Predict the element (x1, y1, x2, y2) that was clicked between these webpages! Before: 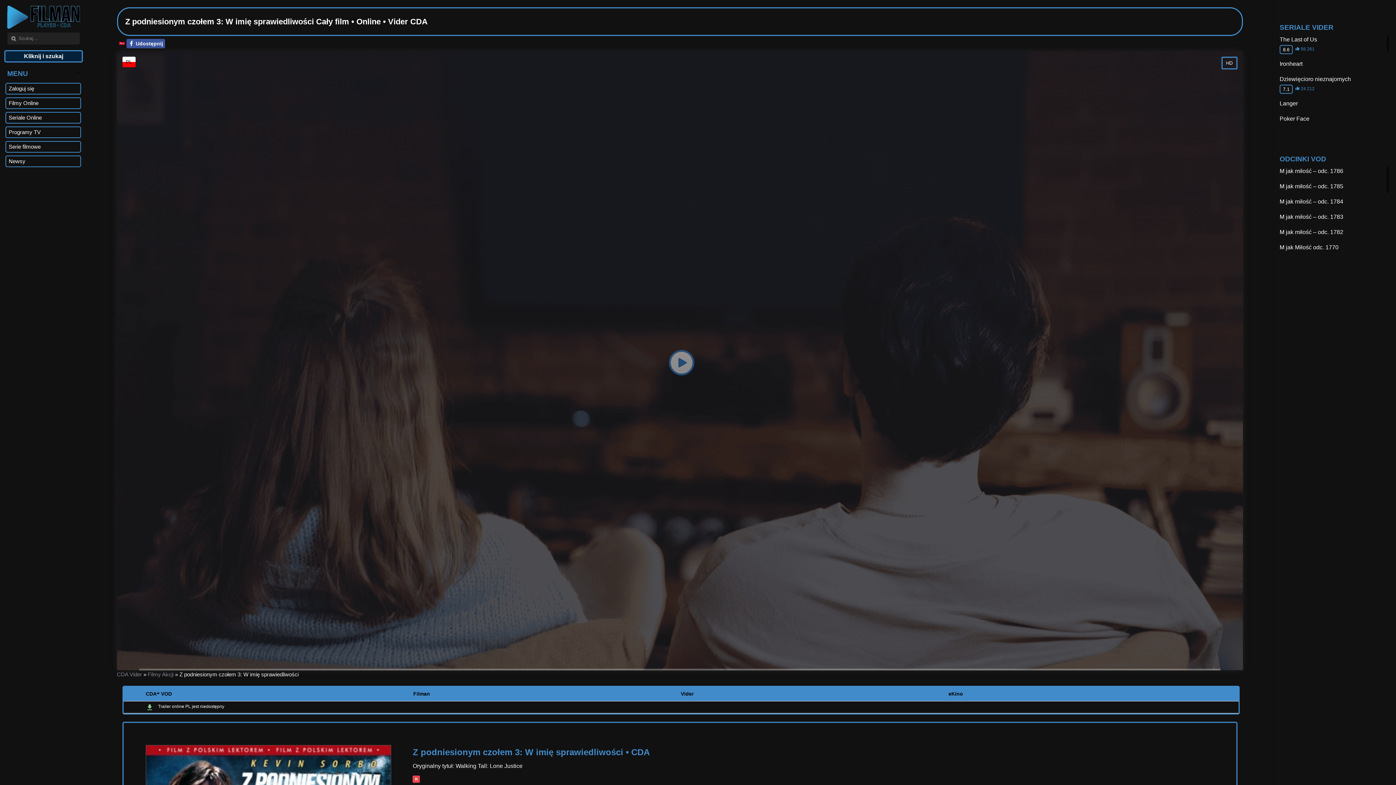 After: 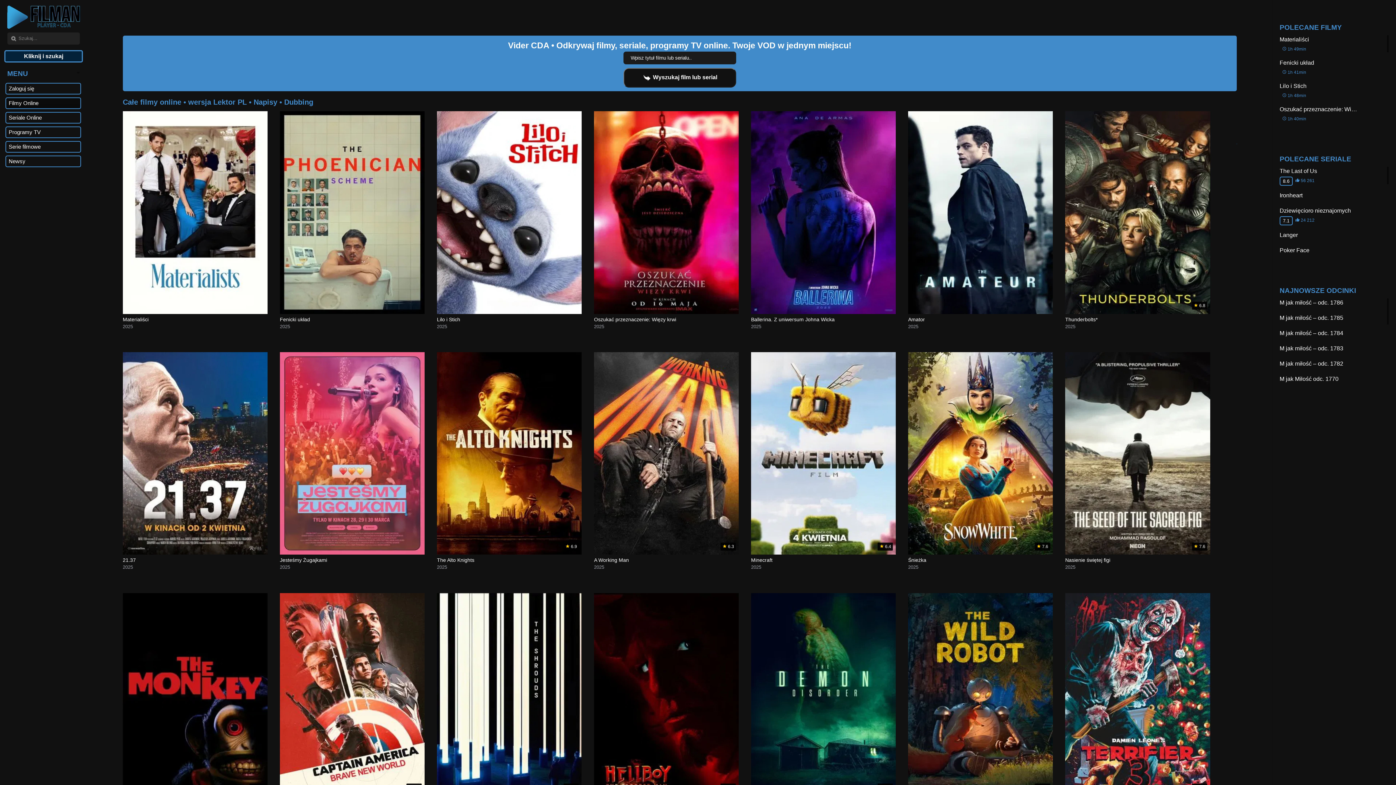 Action: bbox: (116, 671, 142, 677) label: CDA Vider